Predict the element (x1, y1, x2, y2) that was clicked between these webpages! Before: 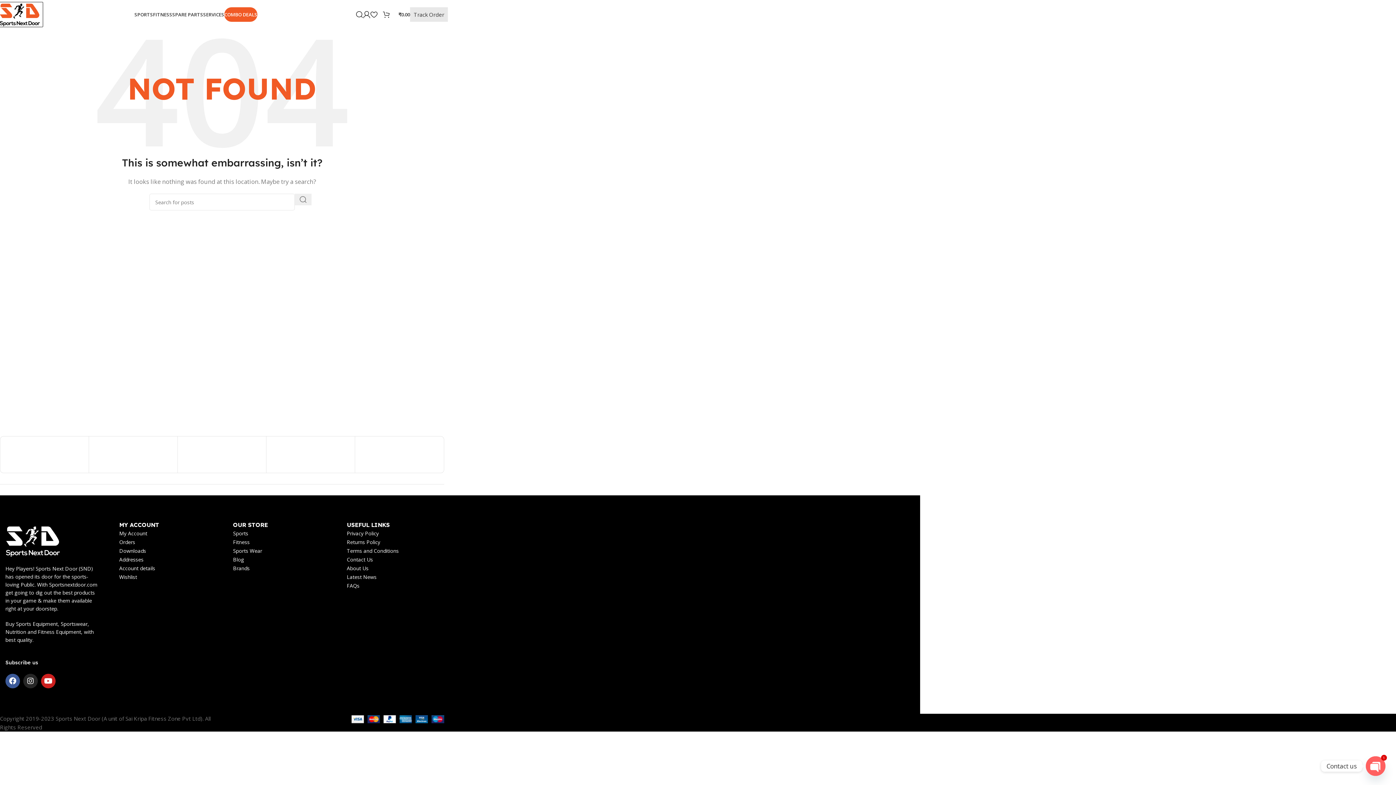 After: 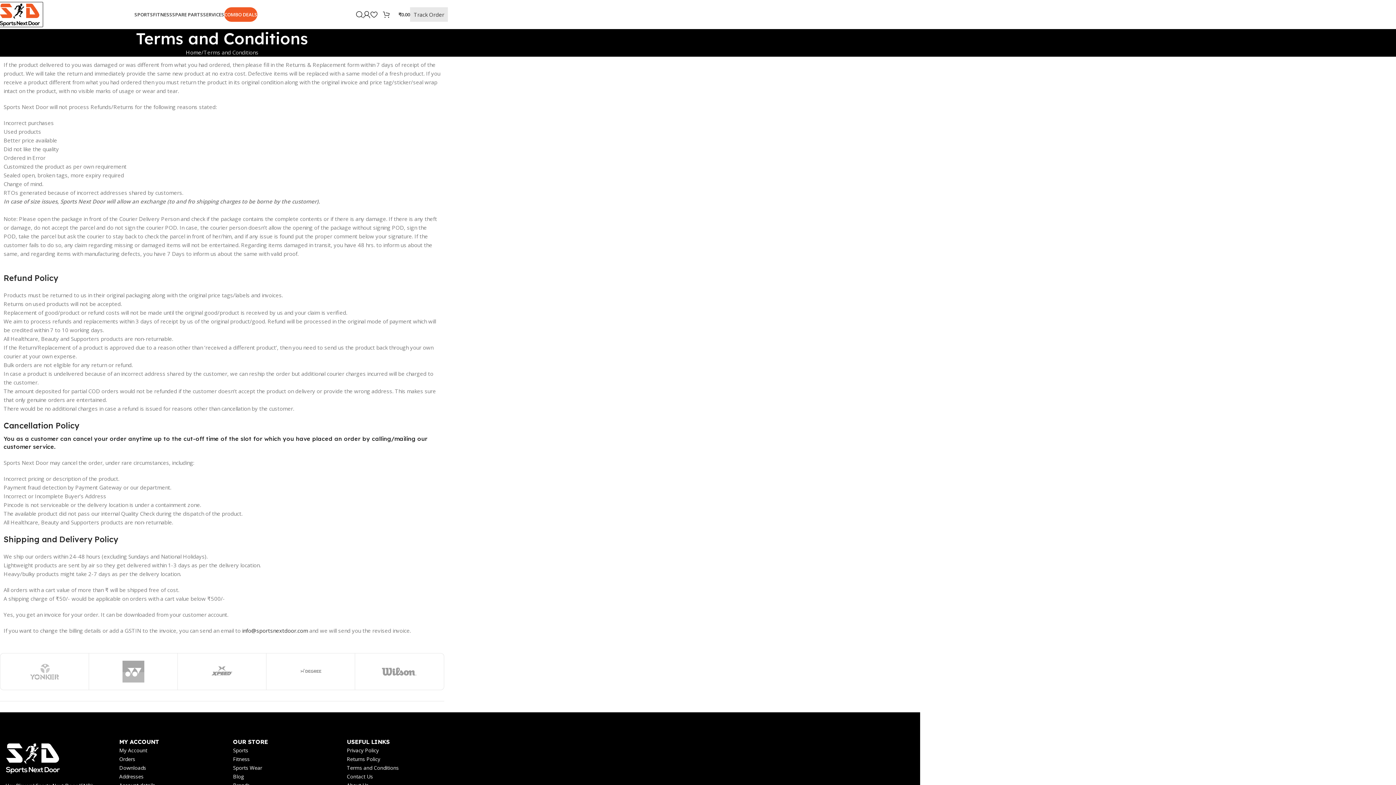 Action: bbox: (346, 547, 398, 554) label: Terms and Conditions